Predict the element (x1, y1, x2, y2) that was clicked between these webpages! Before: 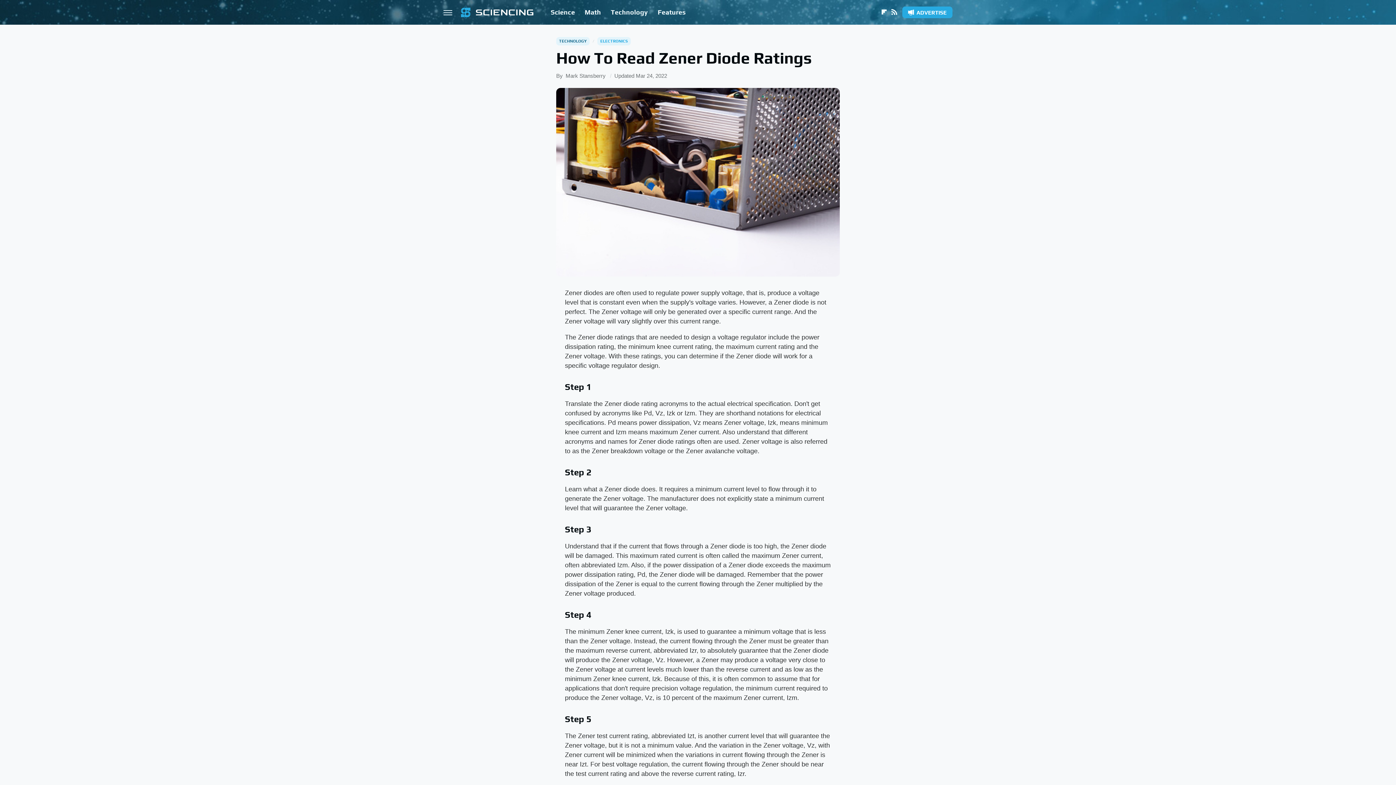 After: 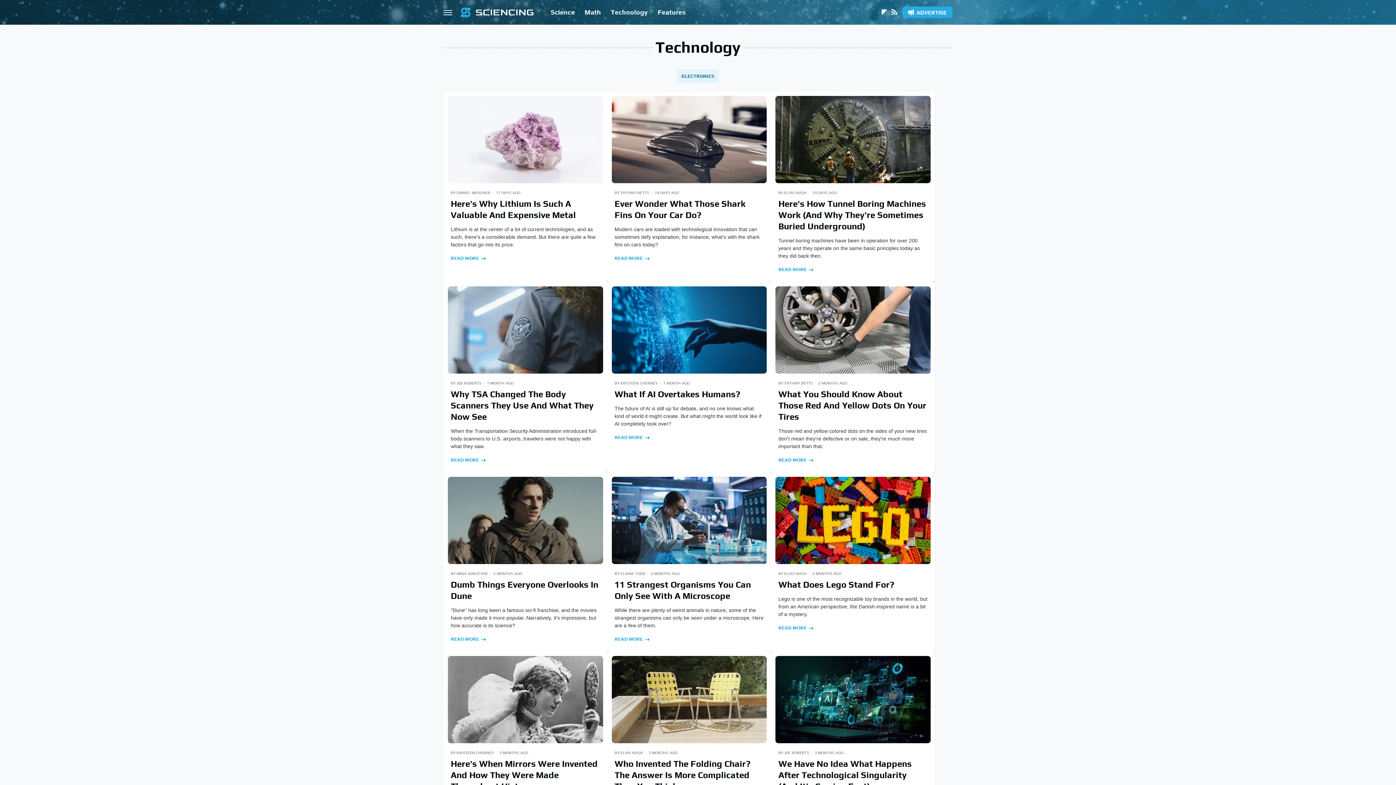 Action: label: TECHNOLOGY bbox: (556, 37, 589, 45)